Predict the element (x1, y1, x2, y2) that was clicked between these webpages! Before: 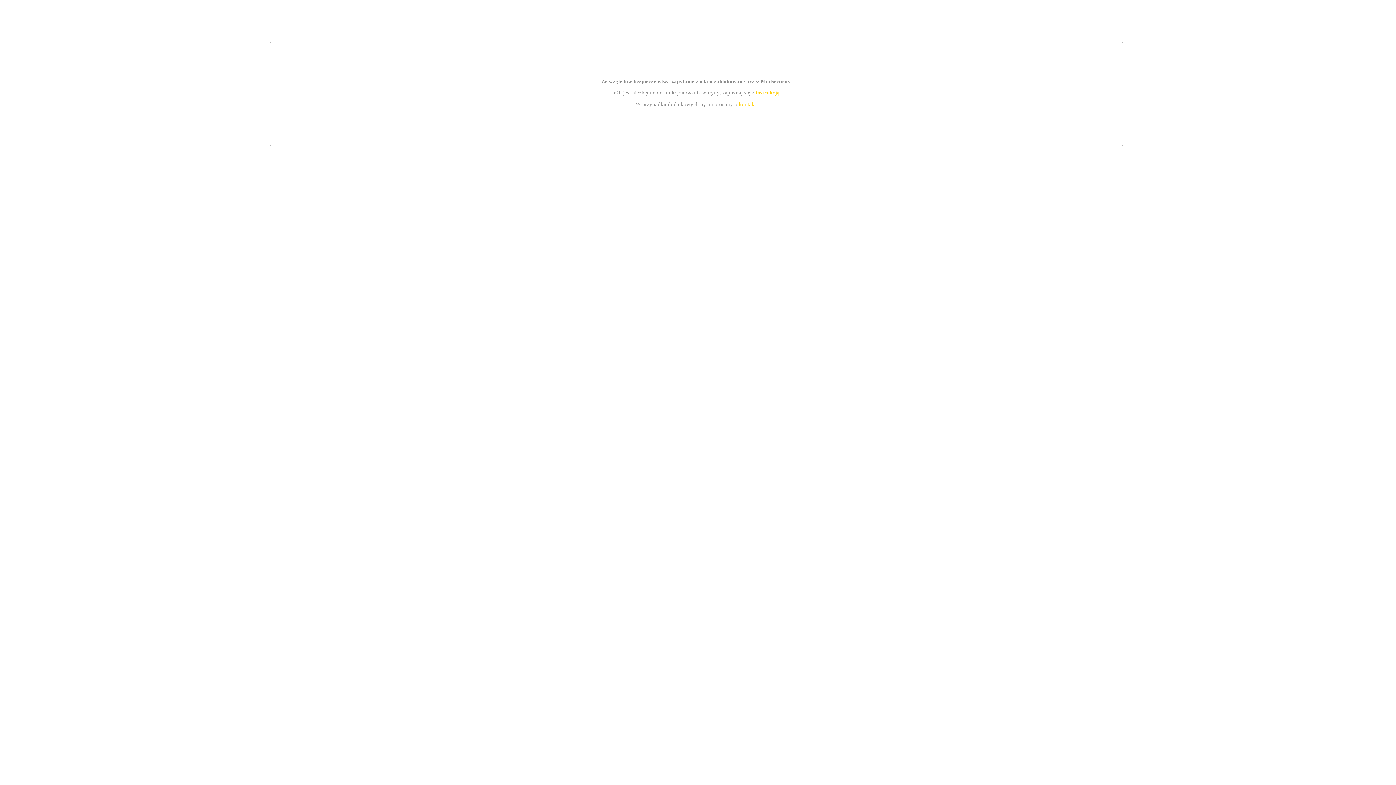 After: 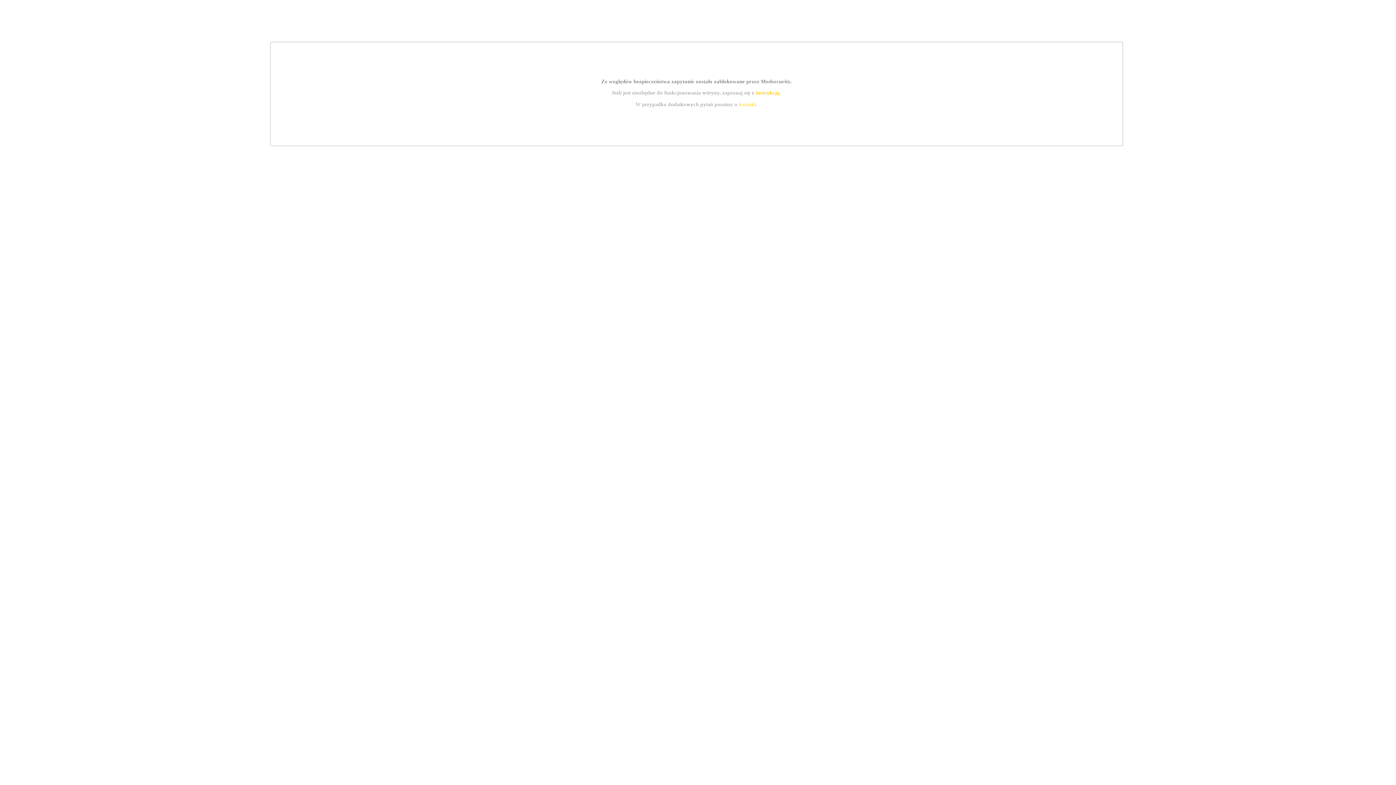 Action: label: kontakt bbox: (739, 101, 756, 107)